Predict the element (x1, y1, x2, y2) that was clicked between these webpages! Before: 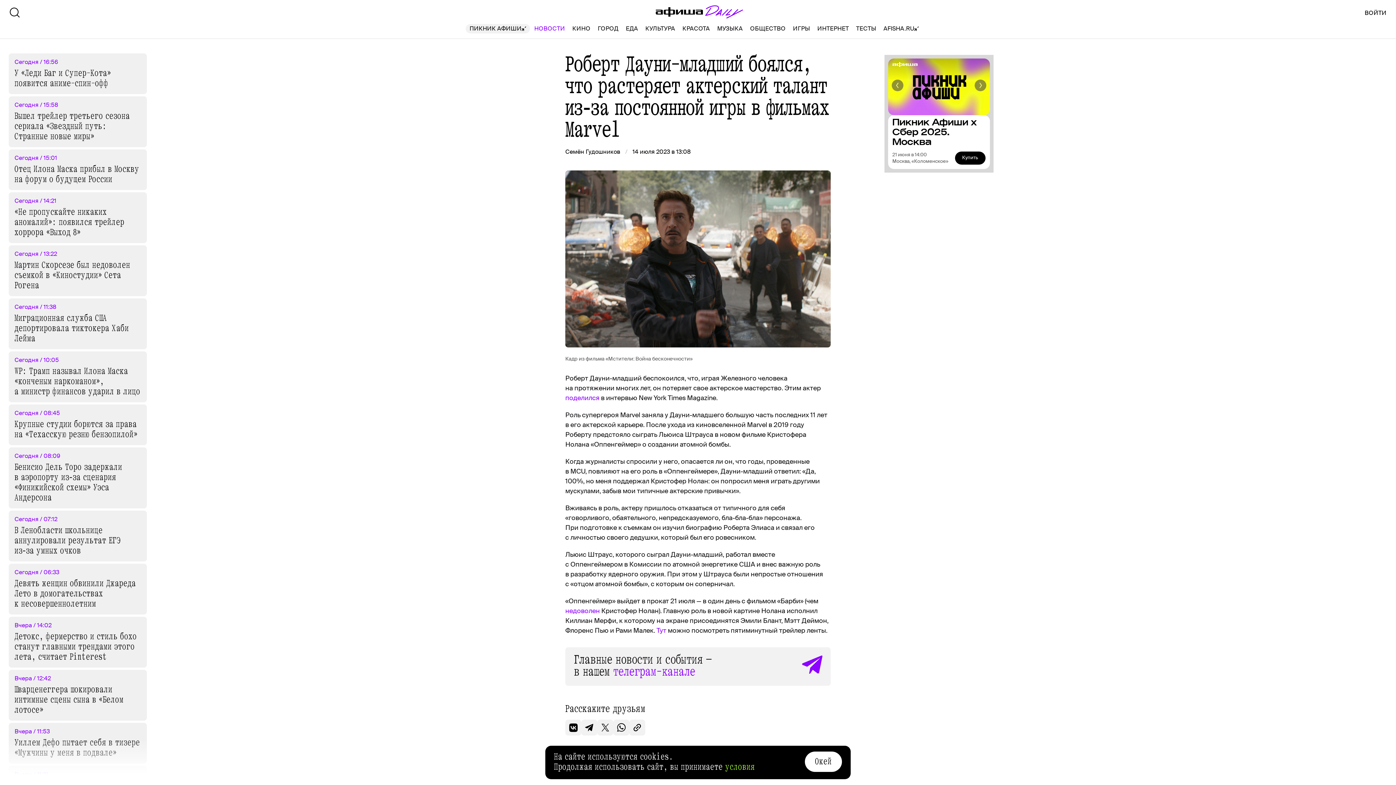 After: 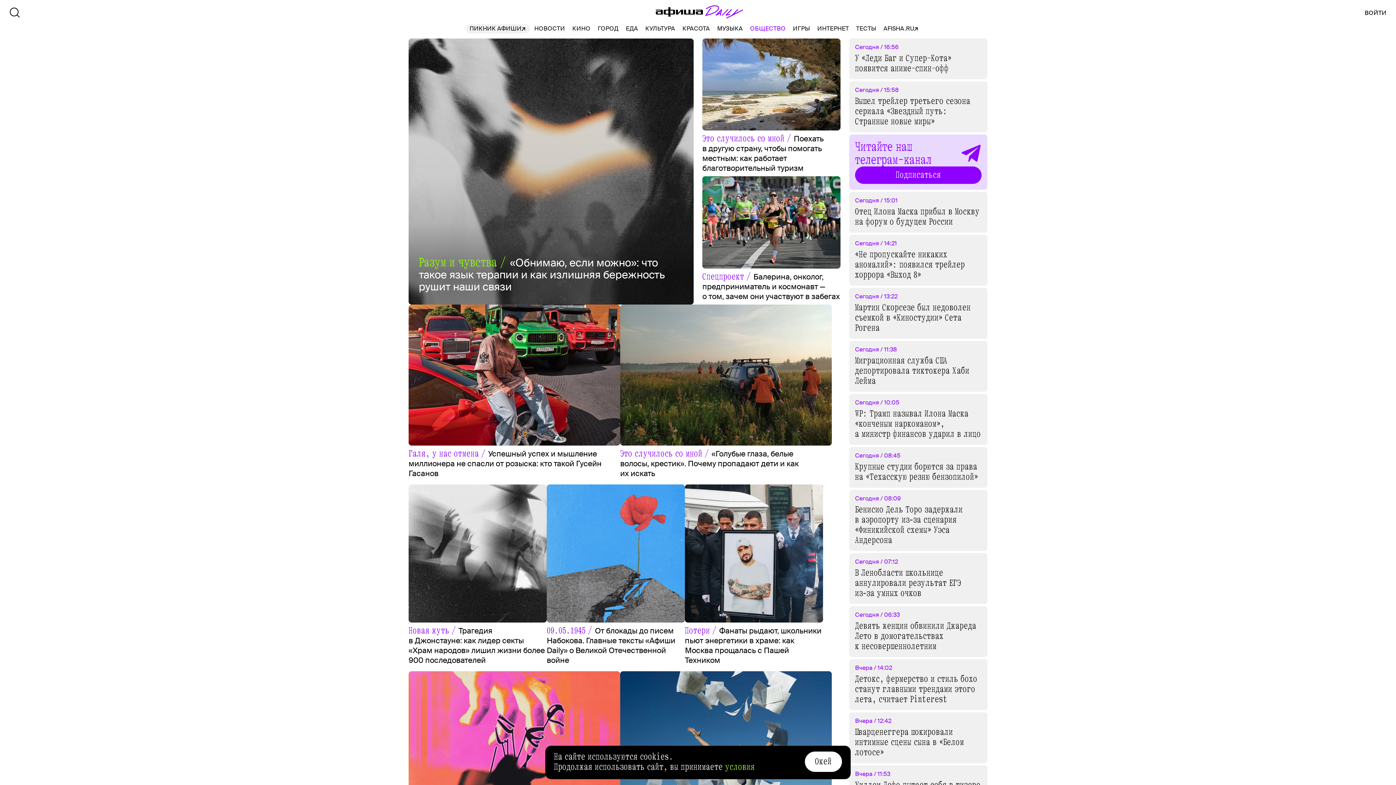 Action: label: ОБЩЕСТВО bbox: (750, 24, 785, 33)